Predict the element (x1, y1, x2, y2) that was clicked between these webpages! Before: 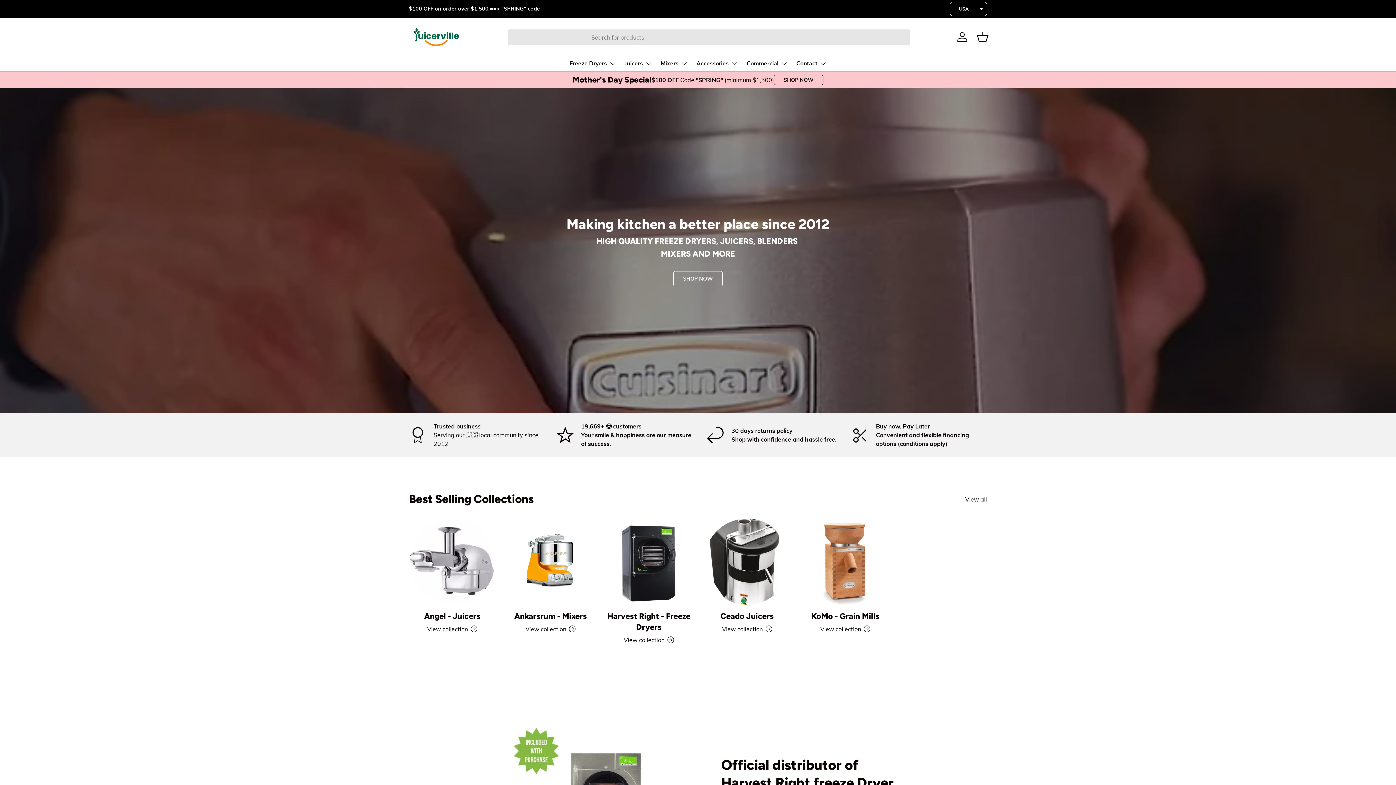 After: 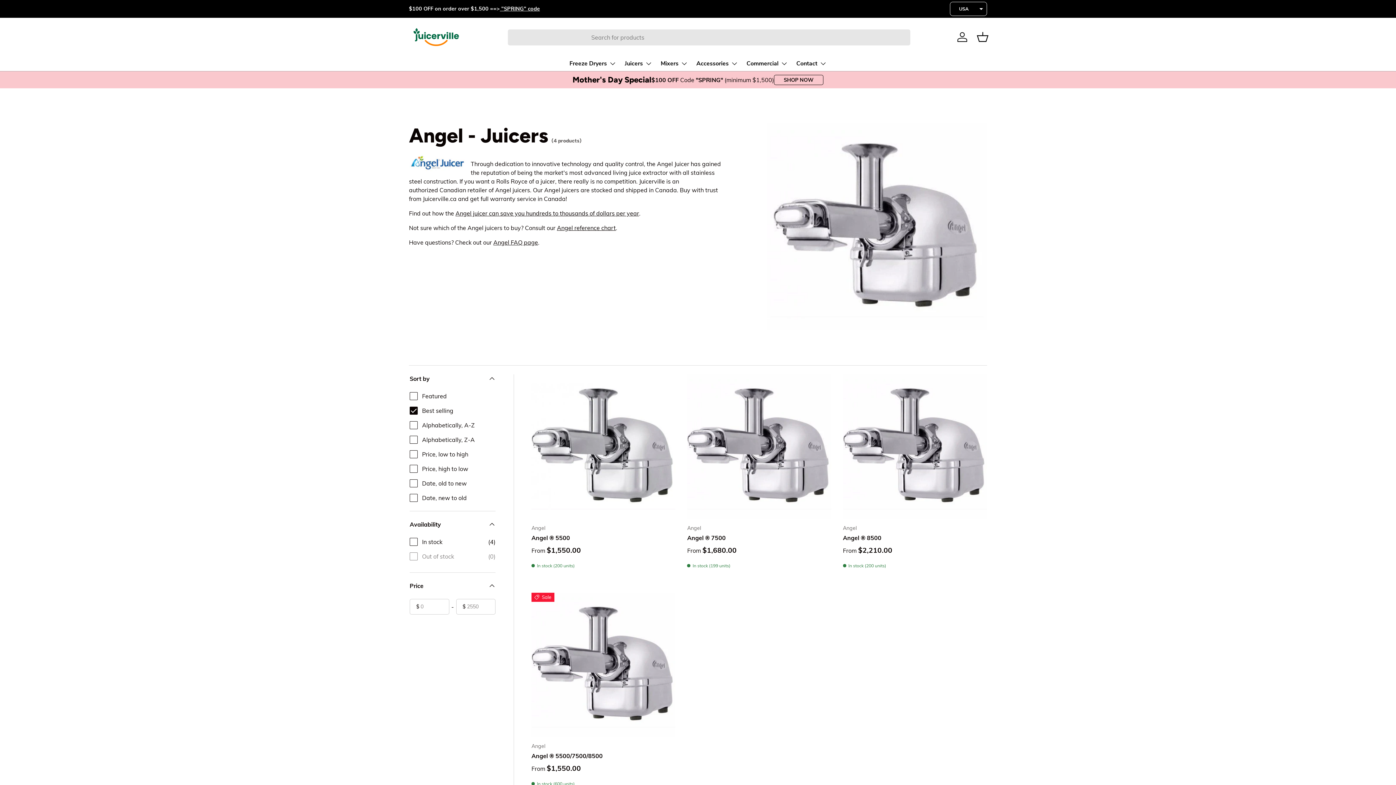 Action: bbox: (424, 611, 480, 621) label: Angel - Juicers